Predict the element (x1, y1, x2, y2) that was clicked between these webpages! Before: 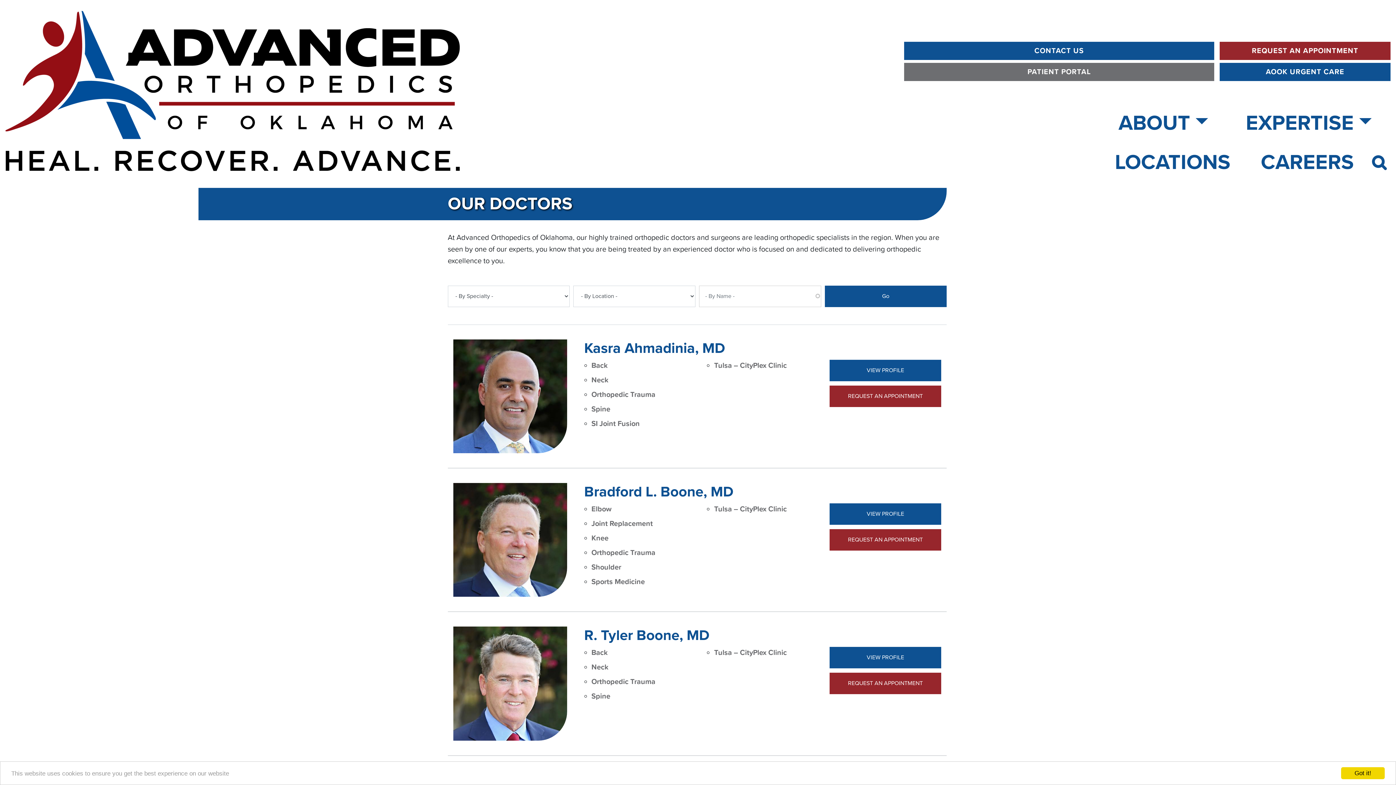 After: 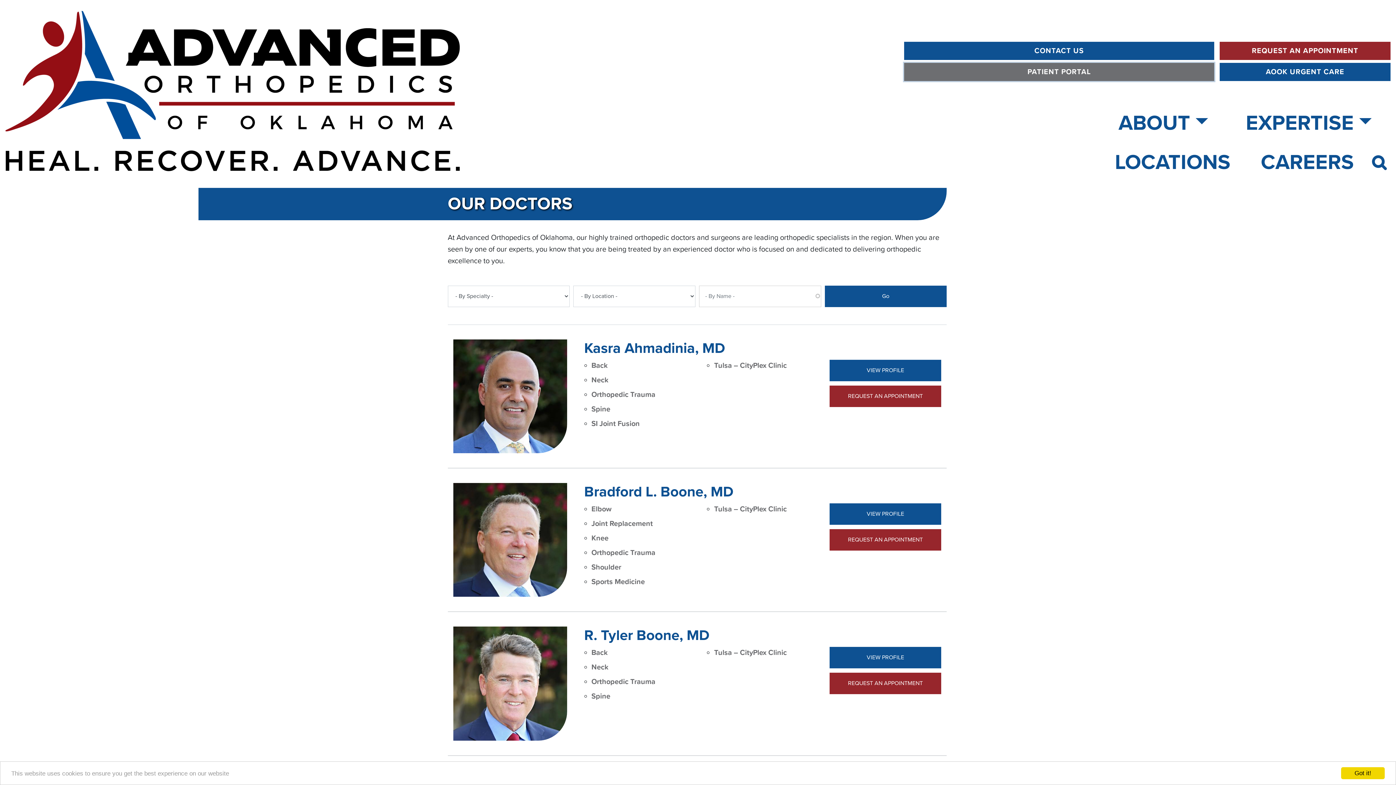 Action: label: PATIENT PORTAL bbox: (904, 62, 1214, 81)